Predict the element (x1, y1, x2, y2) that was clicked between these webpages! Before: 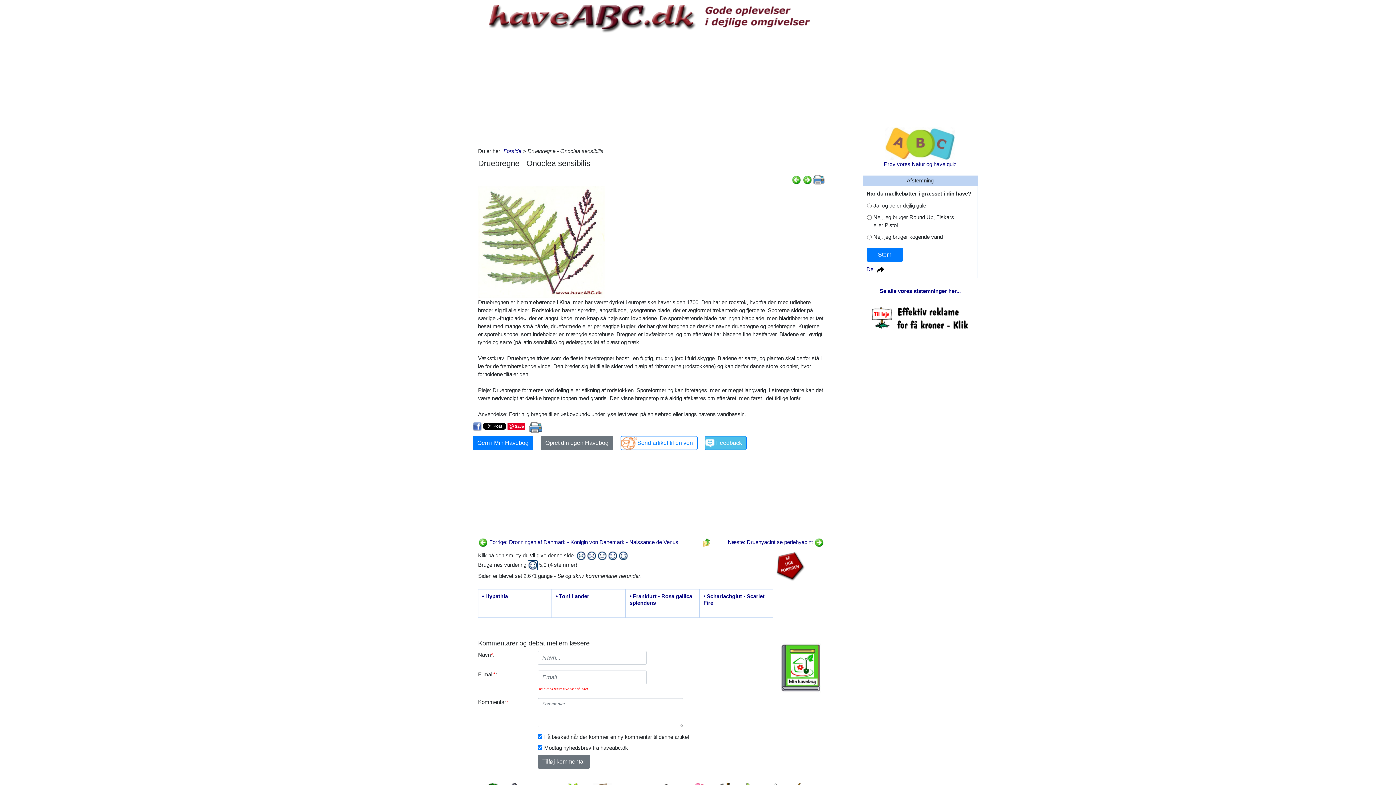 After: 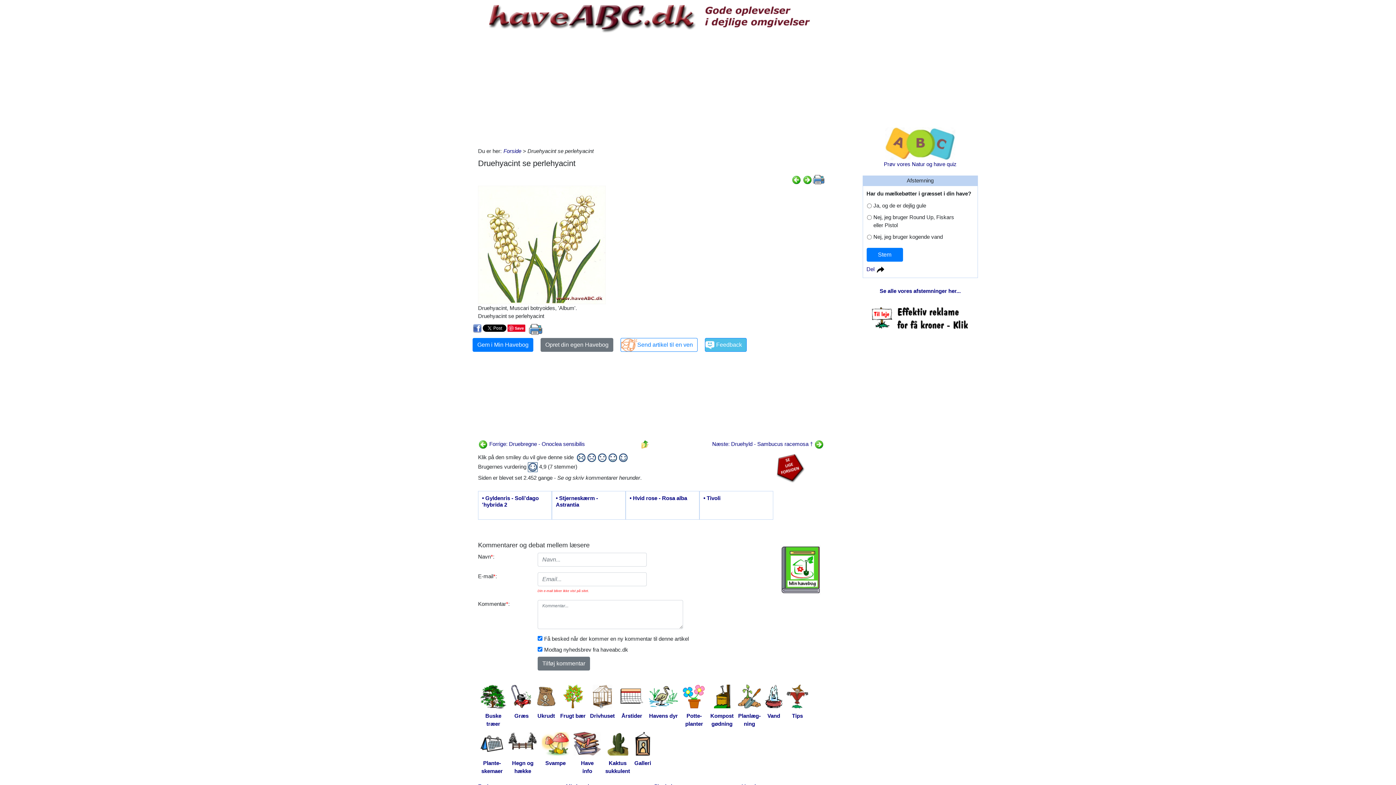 Action: label: Næste: Druehyacint se perlehyacint  bbox: (728, 539, 824, 545)